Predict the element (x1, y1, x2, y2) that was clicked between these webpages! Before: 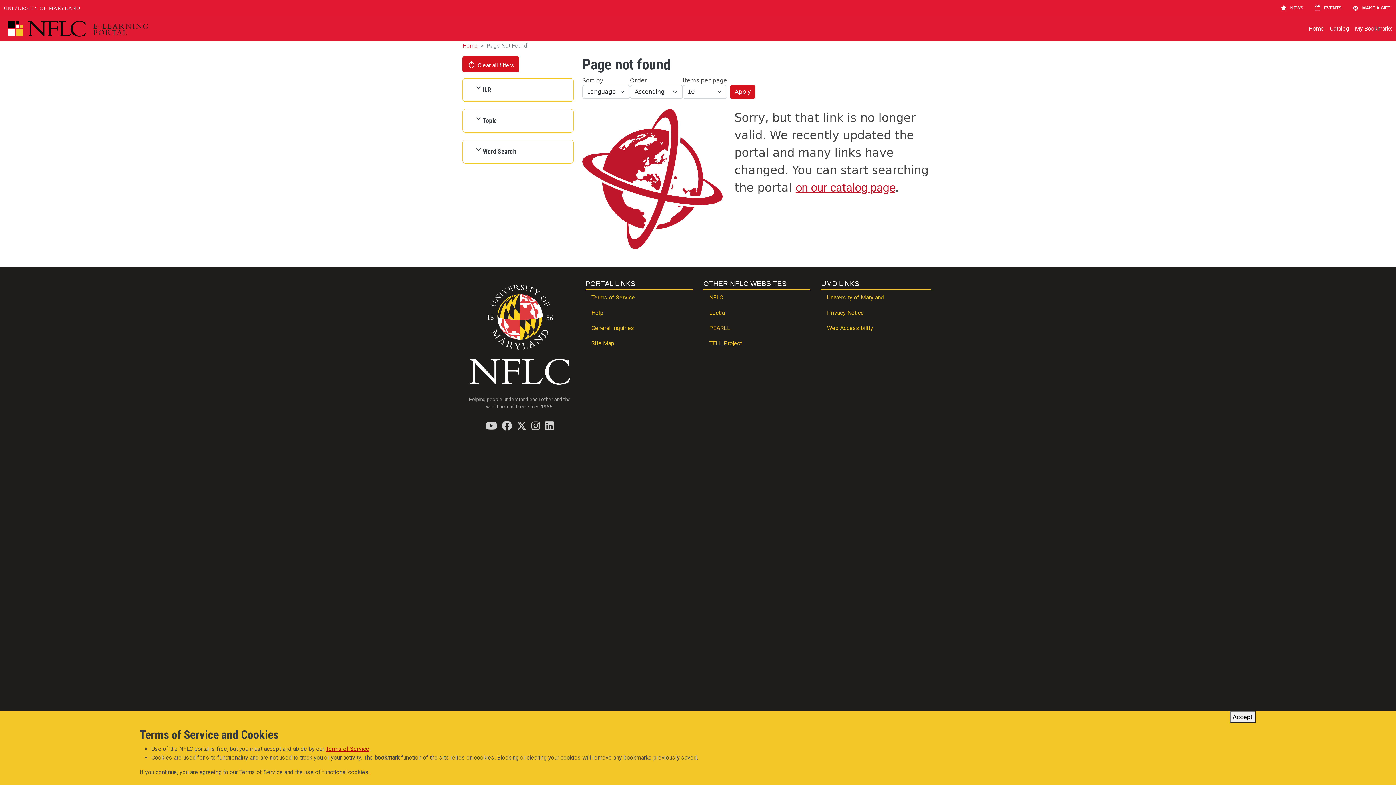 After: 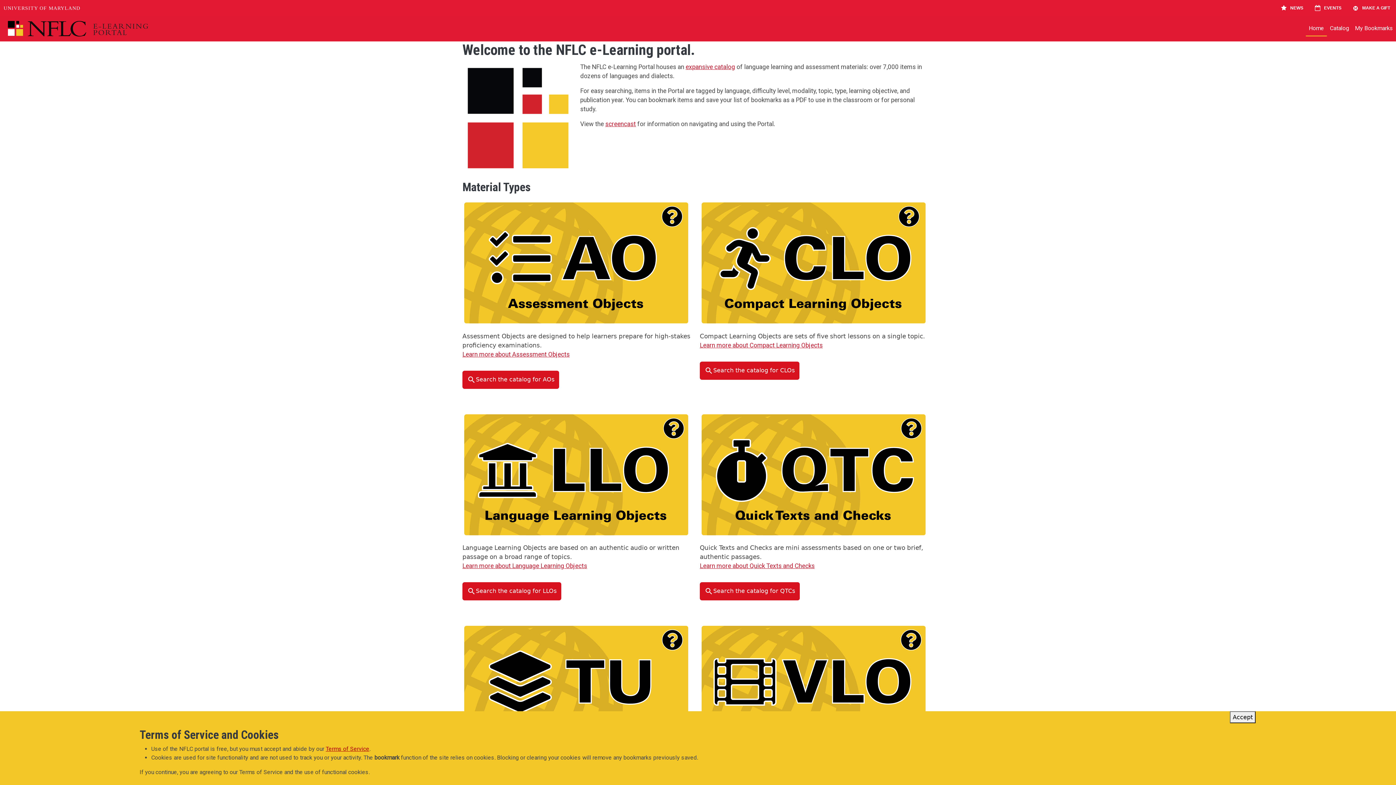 Action: bbox: (0, 18, 189, 38)